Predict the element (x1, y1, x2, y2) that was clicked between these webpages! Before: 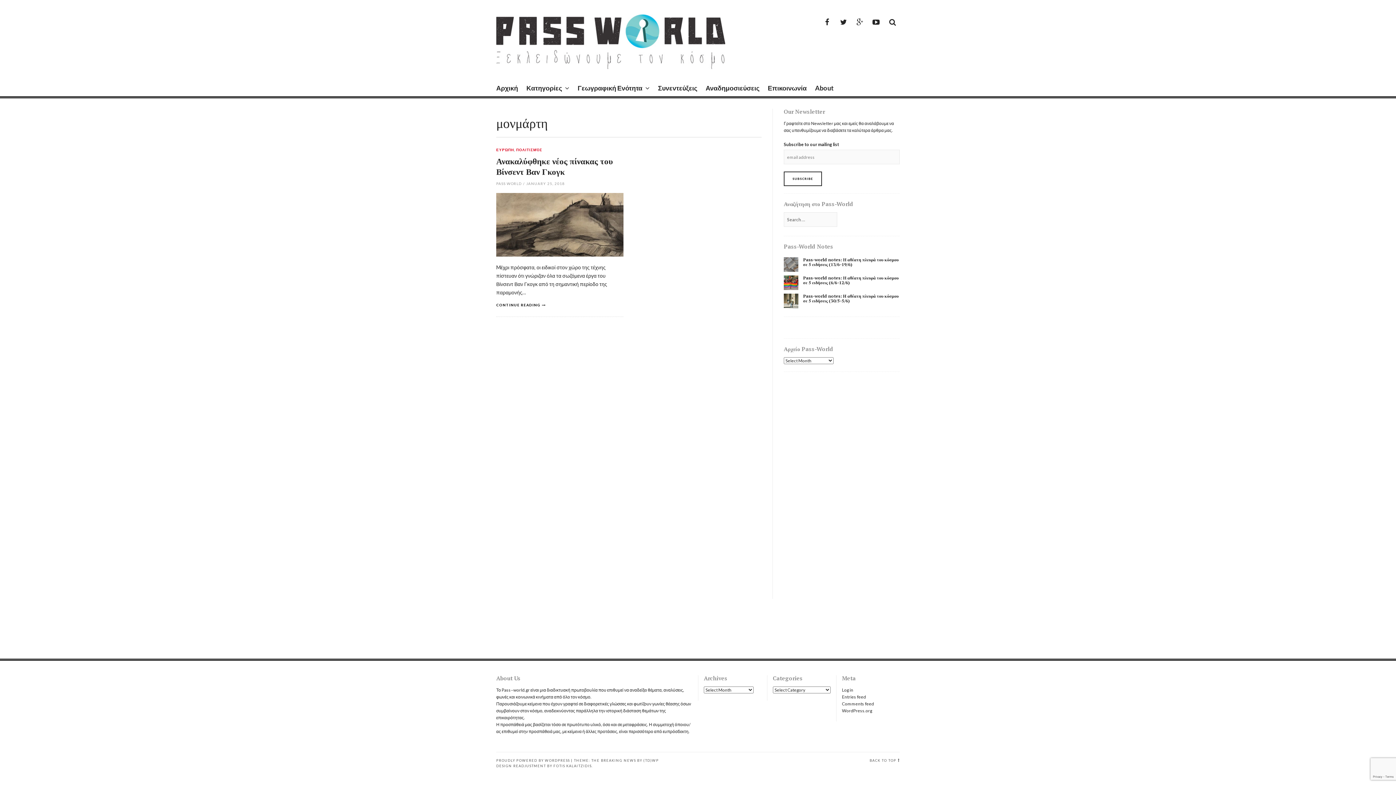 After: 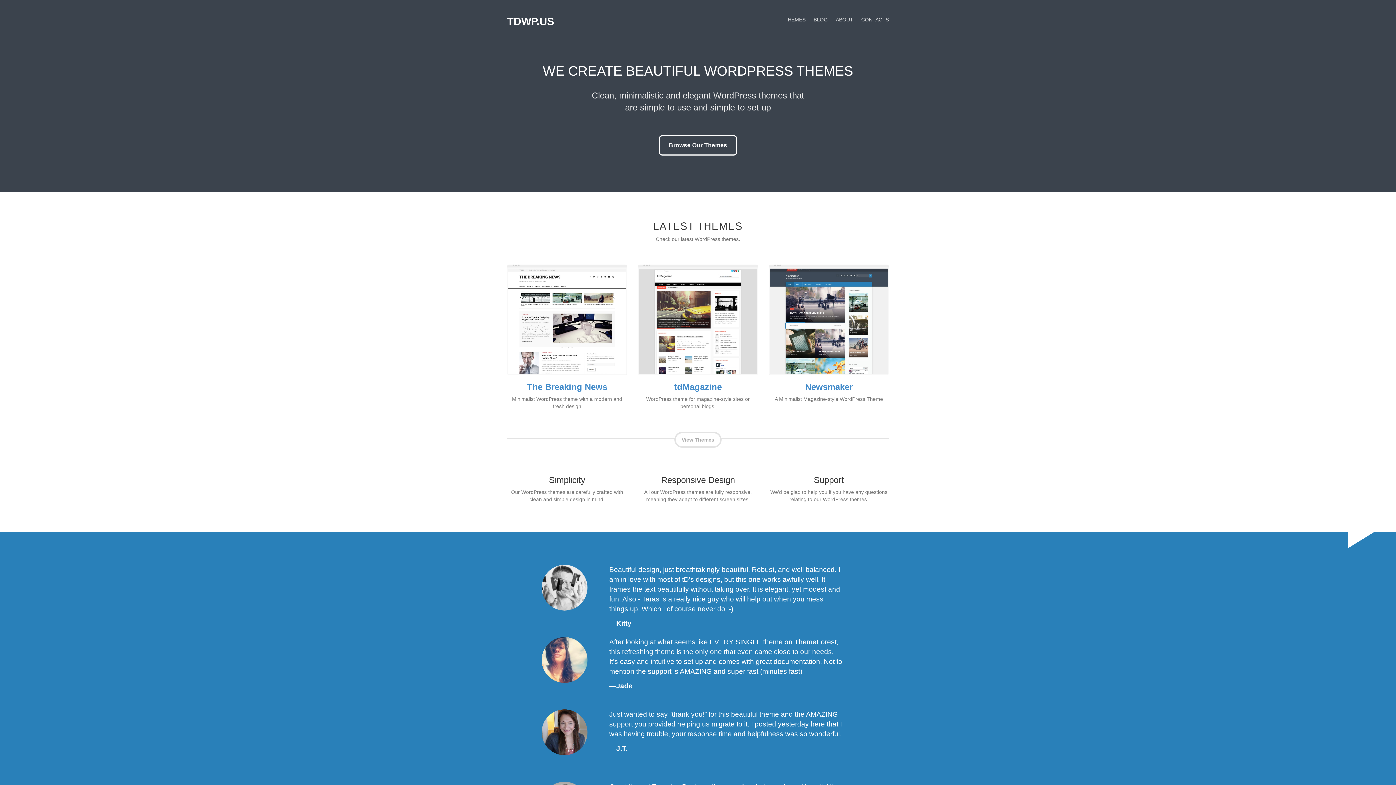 Action: label: (TD)WP bbox: (643, 758, 658, 762)